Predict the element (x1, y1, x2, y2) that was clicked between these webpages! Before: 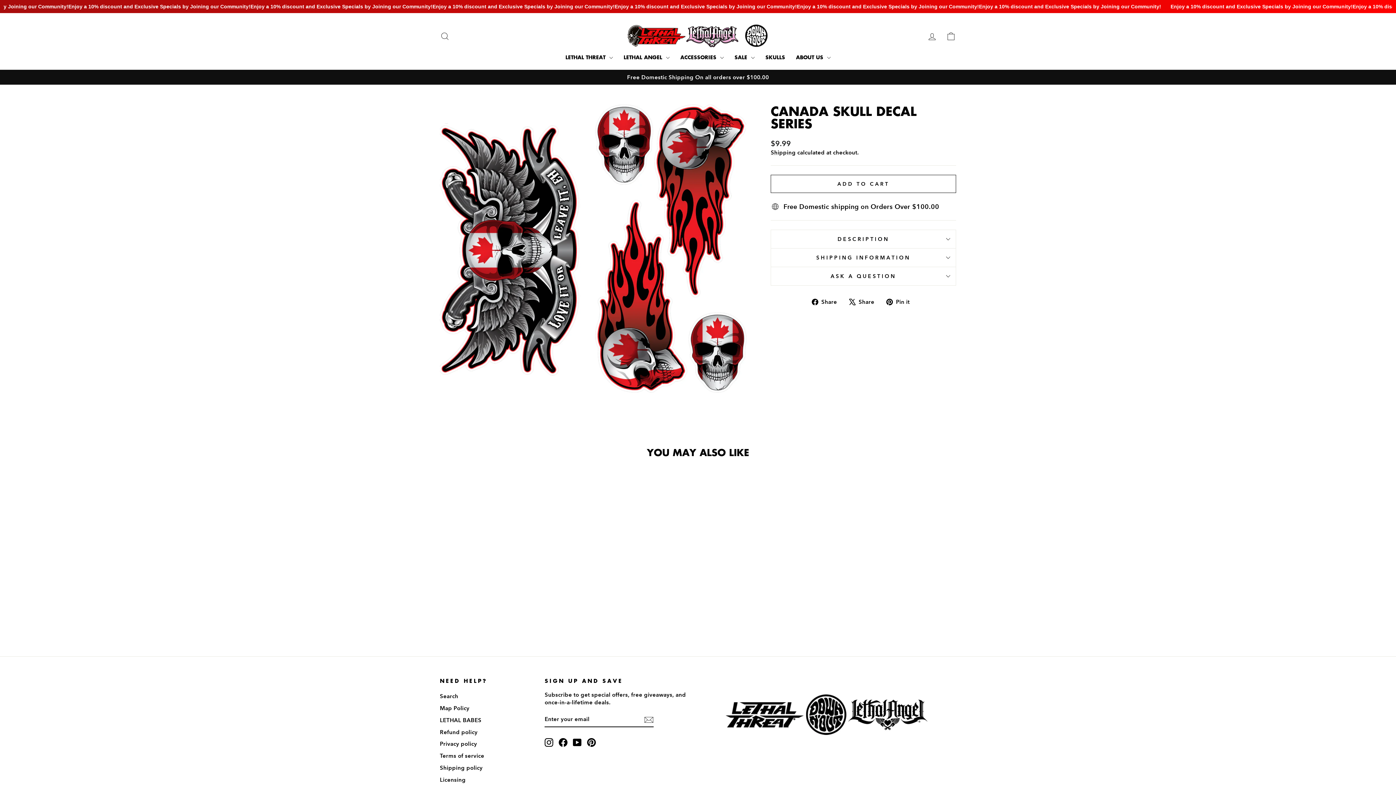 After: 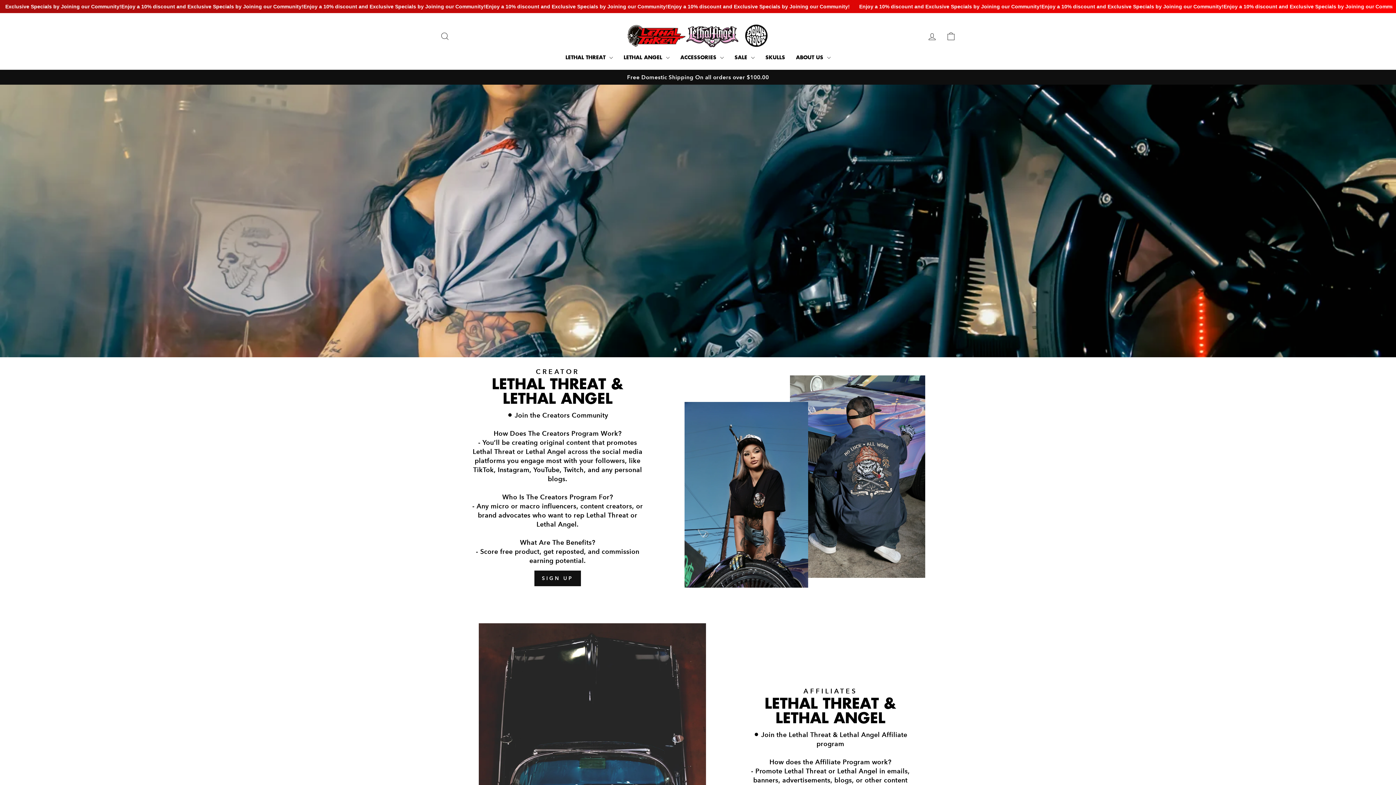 Action: bbox: (440, 739, 477, 749) label: Privacy policy